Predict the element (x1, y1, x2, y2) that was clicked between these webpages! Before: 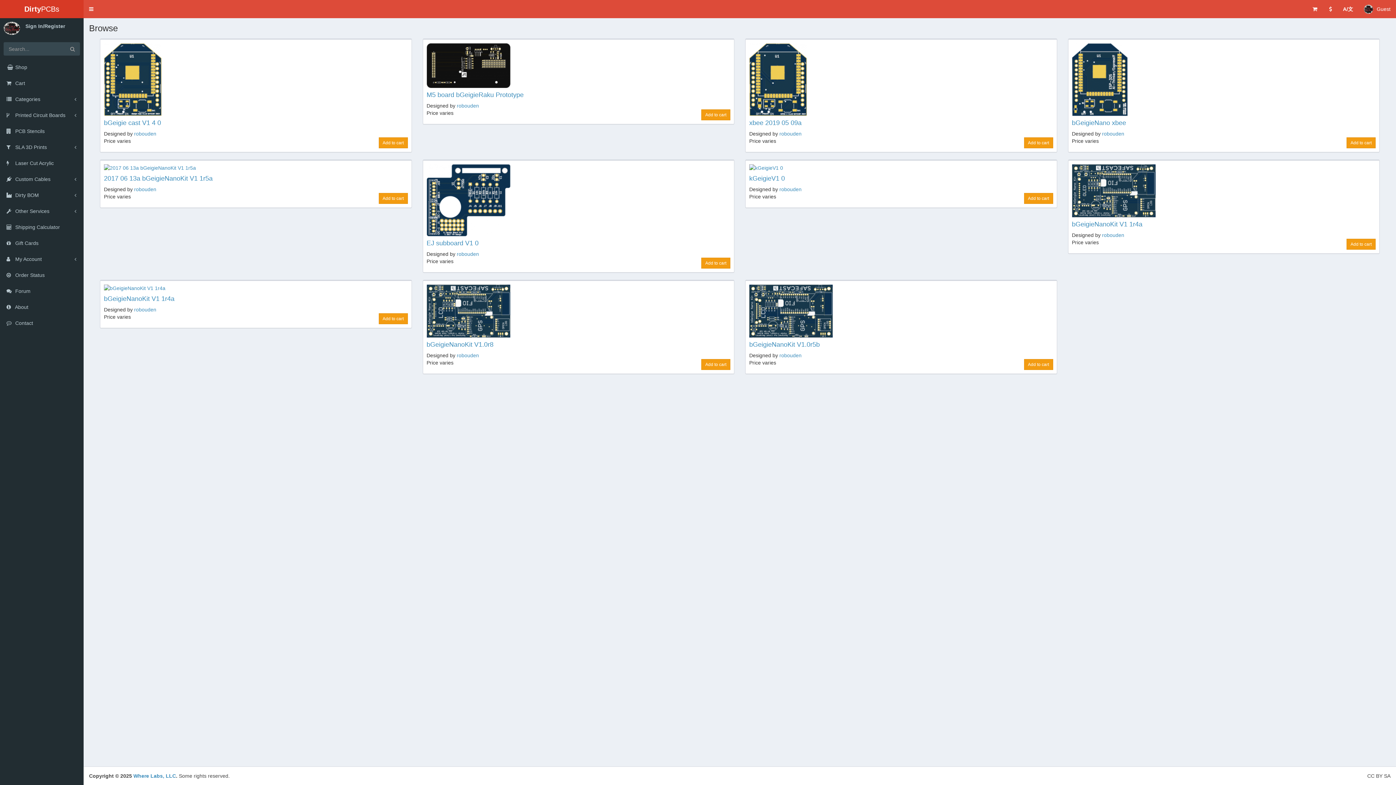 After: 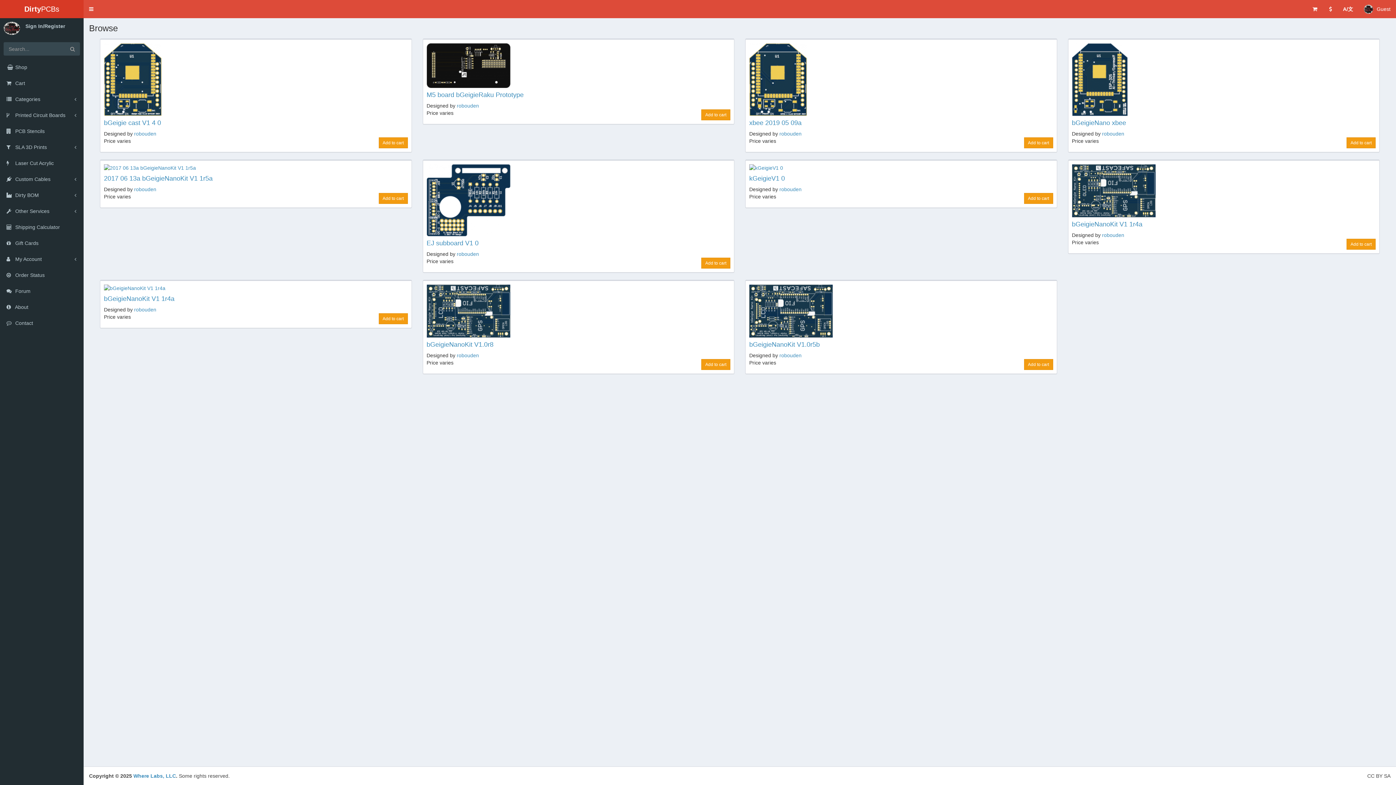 Action: label: robouden bbox: (456, 102, 479, 108)